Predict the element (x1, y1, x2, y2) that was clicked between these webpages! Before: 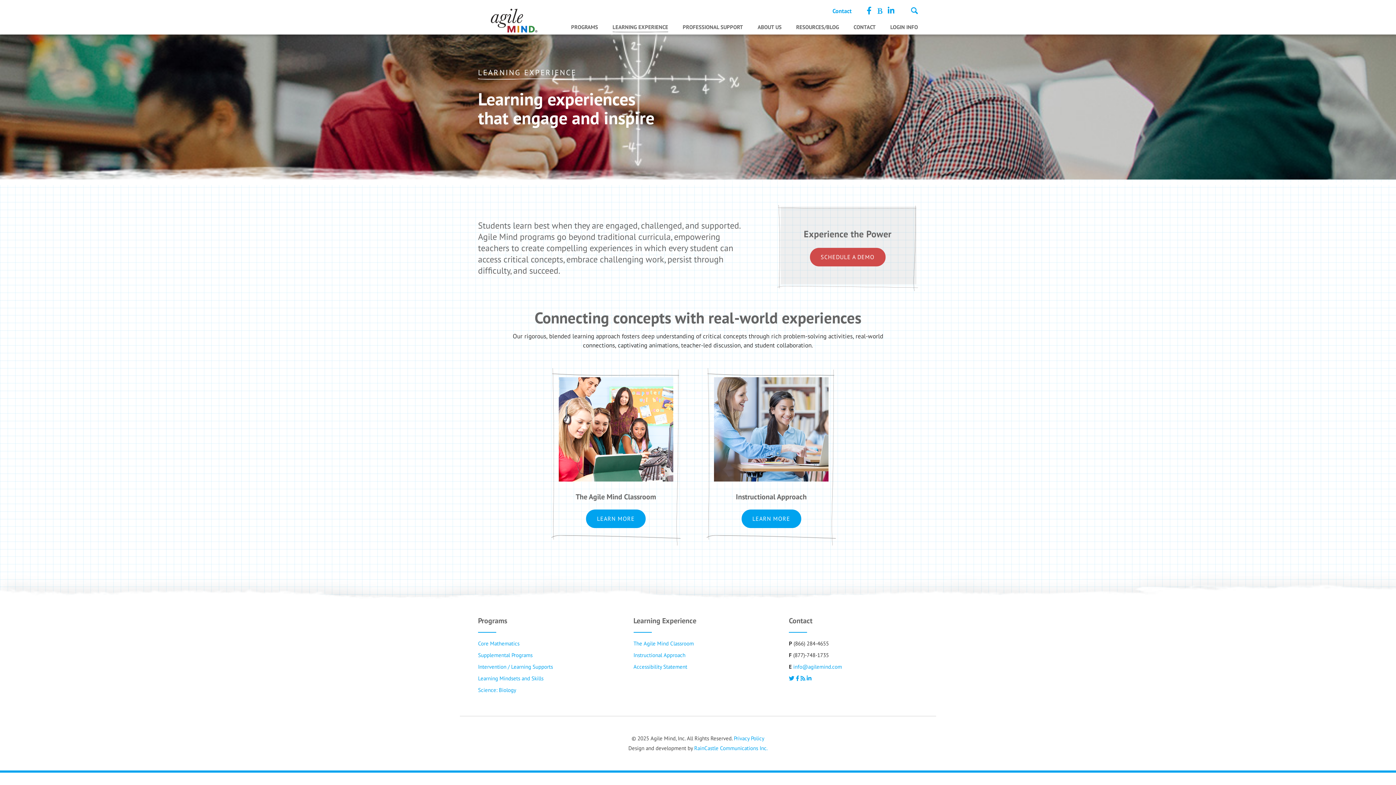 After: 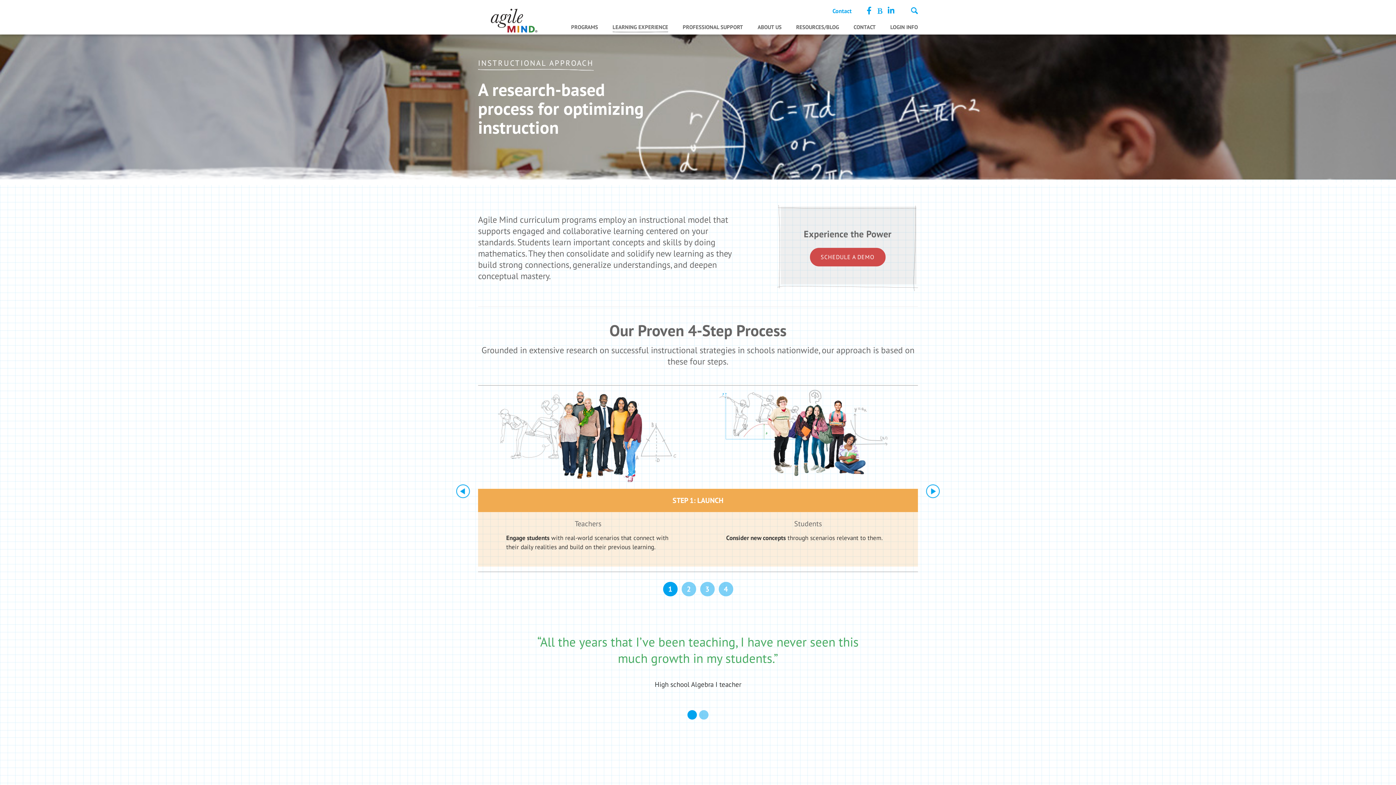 Action: bbox: (741, 509, 801, 528) label: LEARN MORE